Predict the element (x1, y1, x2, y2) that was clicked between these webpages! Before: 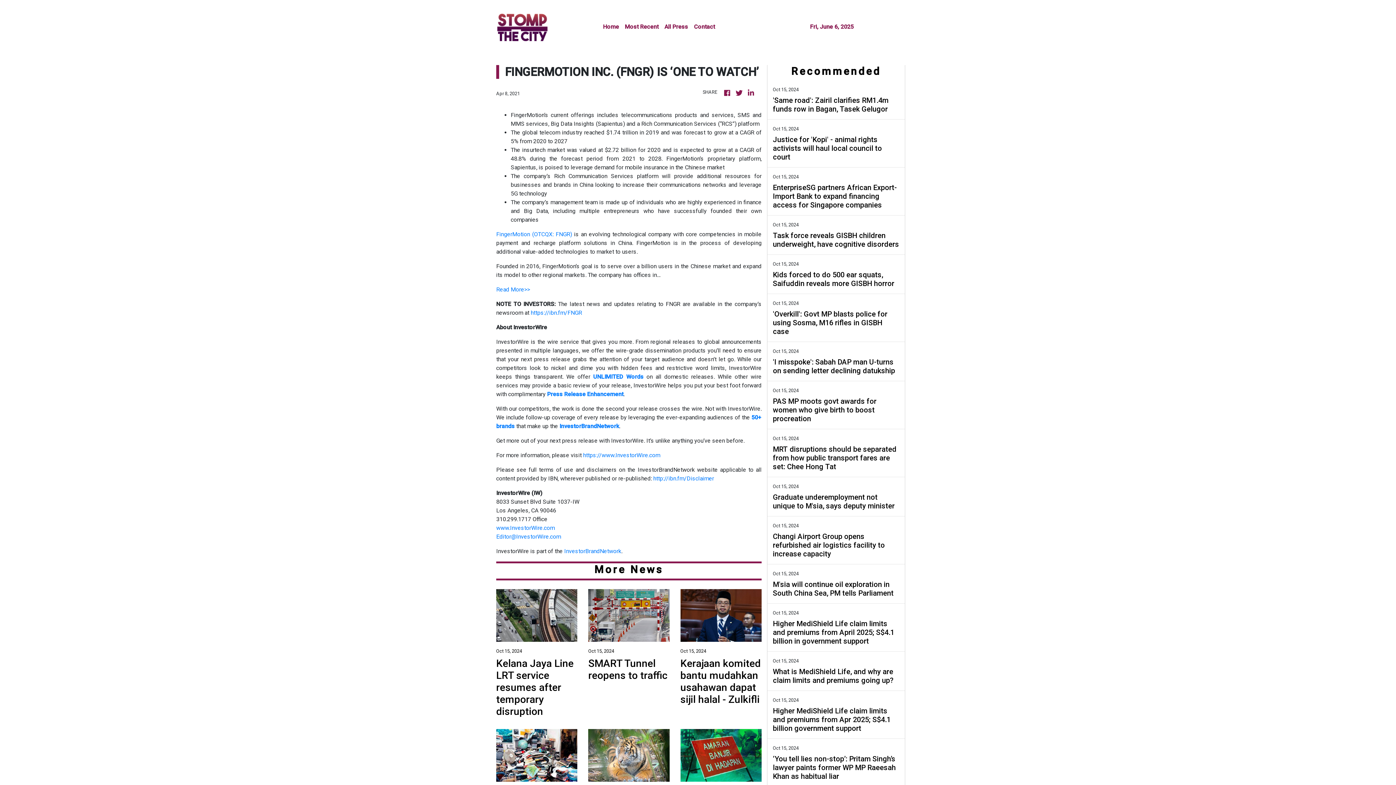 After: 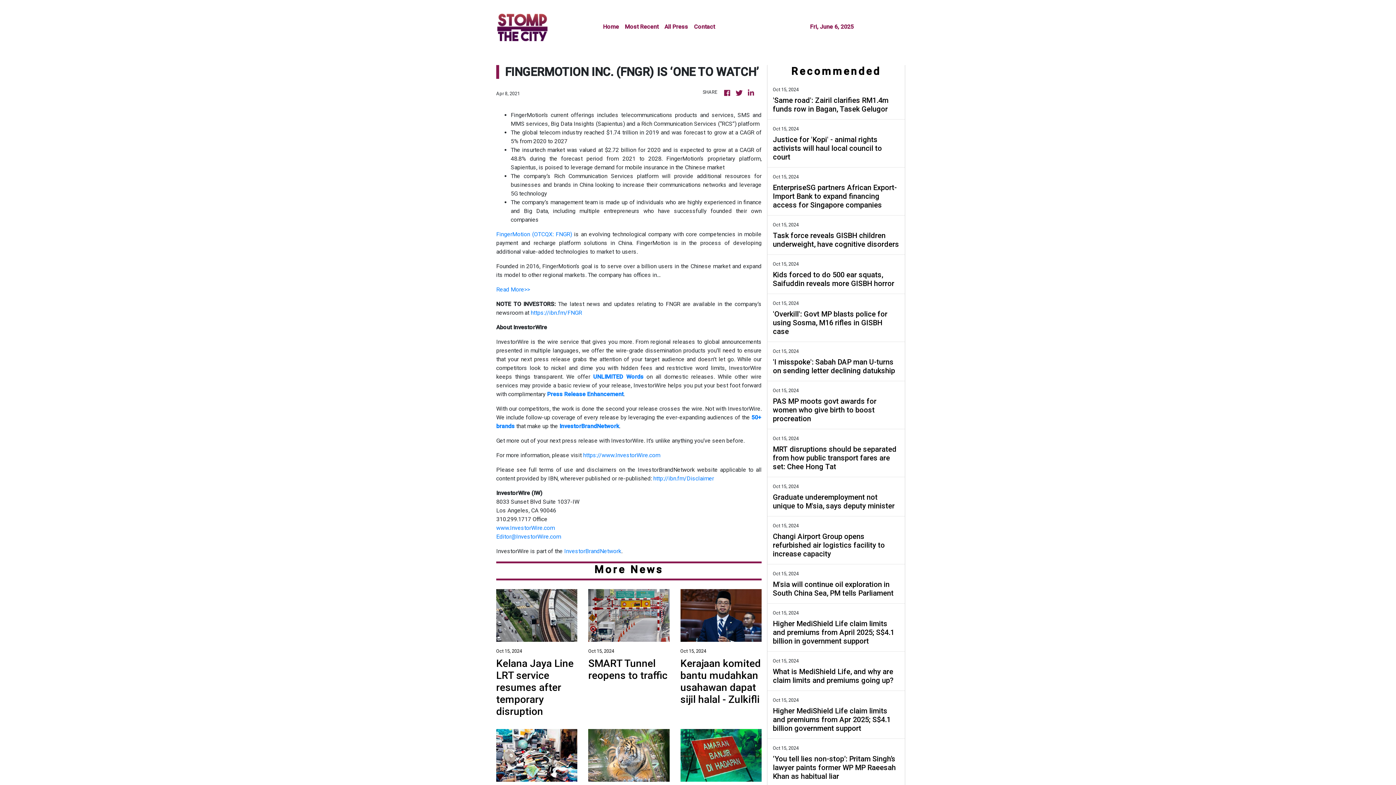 Action: bbox: (496, 533, 561, 540) label: Editor@InvestorWire.com